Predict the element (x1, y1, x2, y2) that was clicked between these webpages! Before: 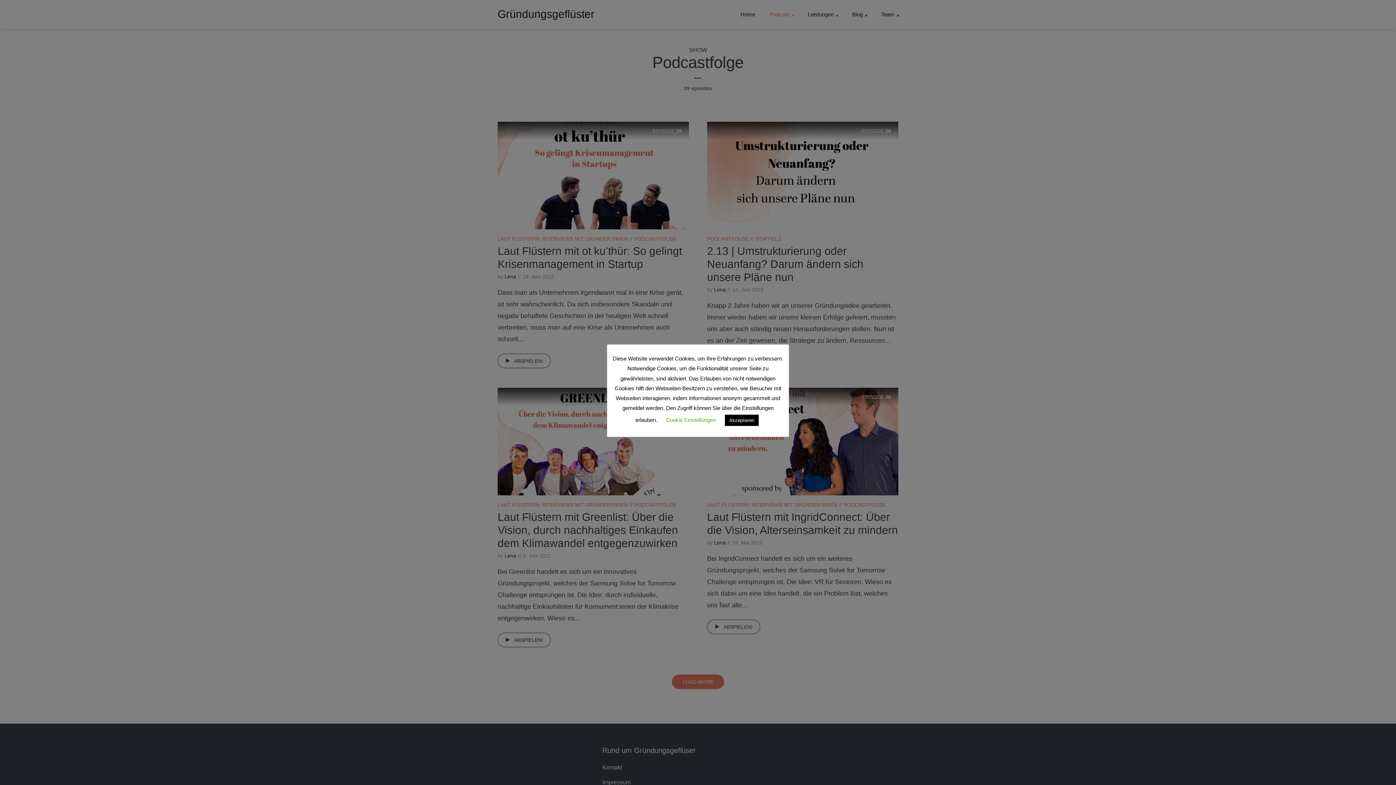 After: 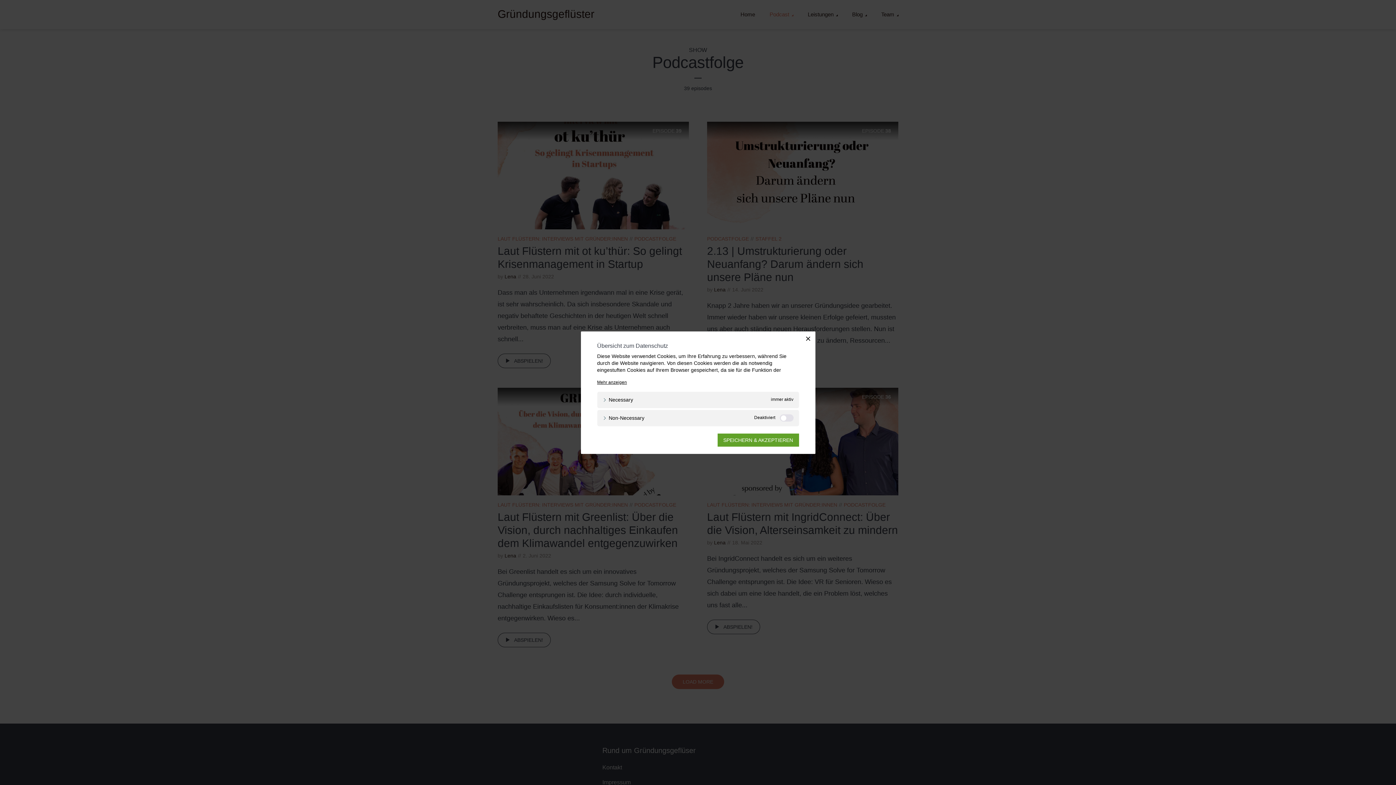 Action: label: Cookie Einstellungen bbox: (666, 416, 716, 423)